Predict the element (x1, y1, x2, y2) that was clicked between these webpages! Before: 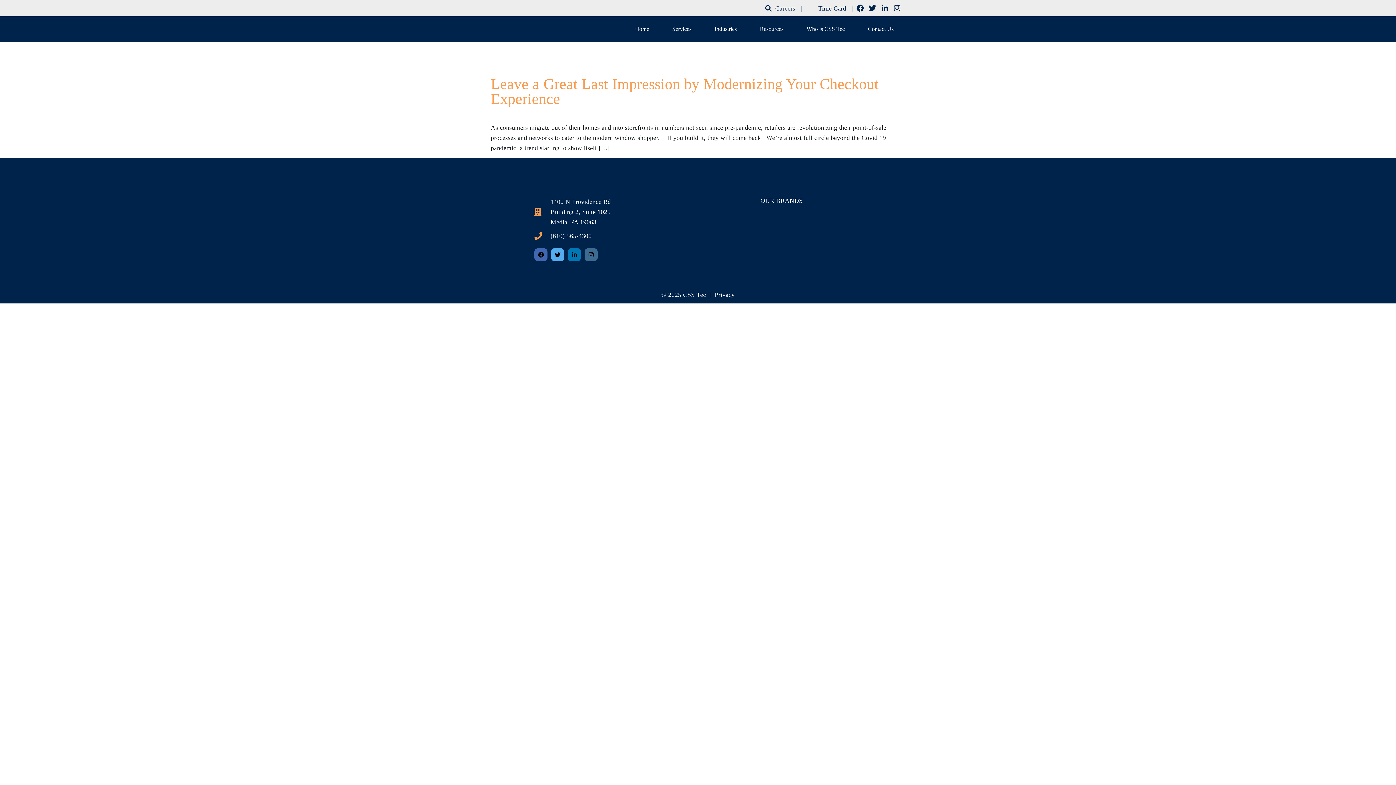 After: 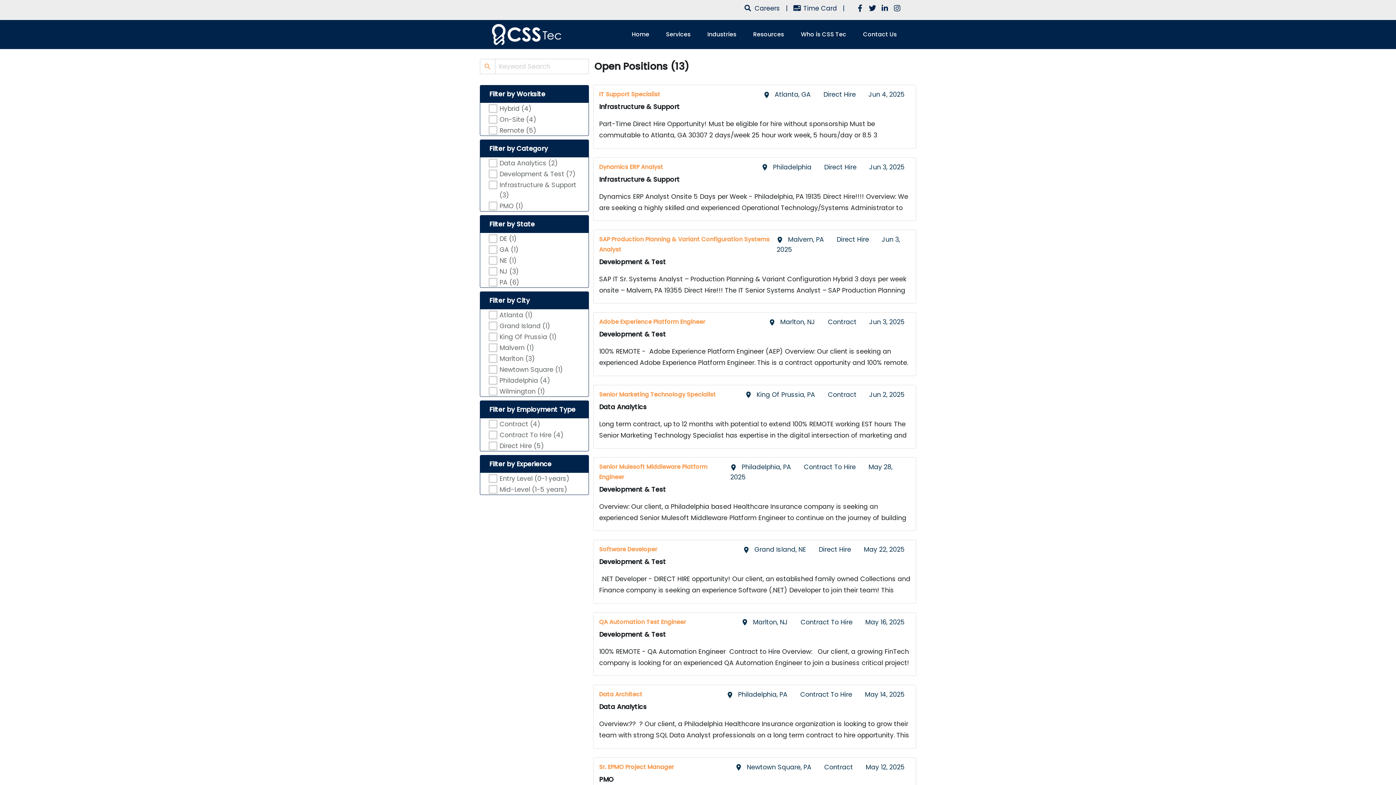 Action: bbox: (765, 3, 795, 13) label: Careers